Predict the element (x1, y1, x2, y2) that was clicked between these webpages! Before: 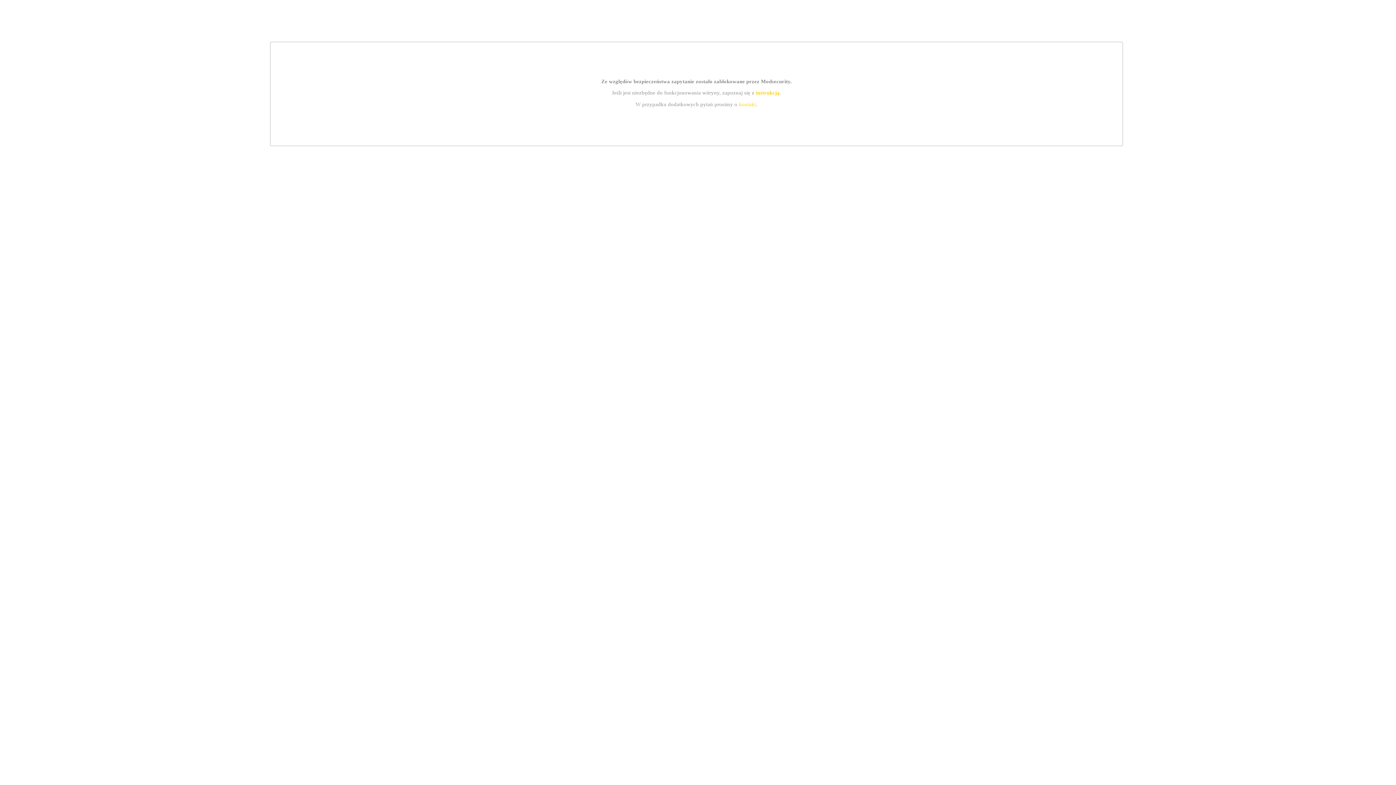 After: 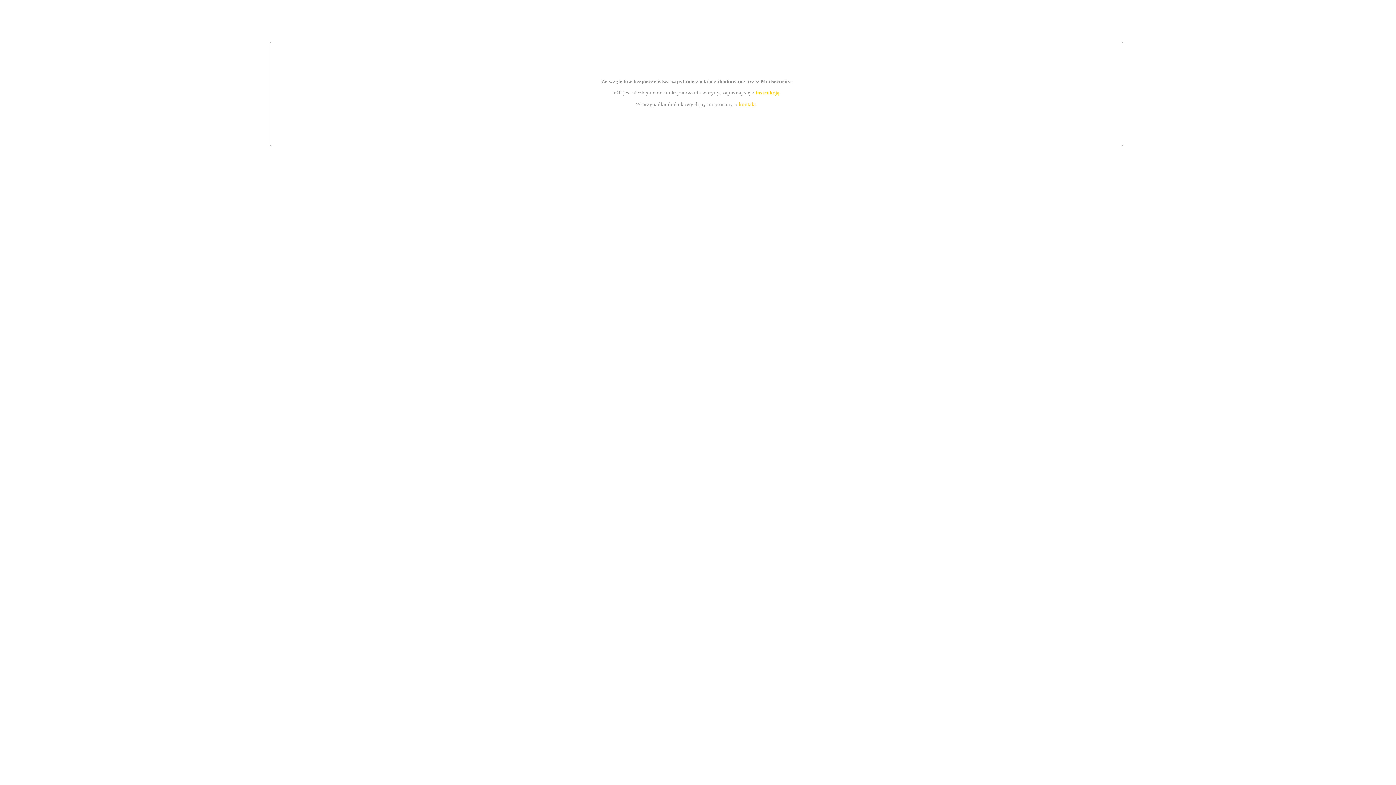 Action: label: instrukcją bbox: (755, 89, 779, 95)